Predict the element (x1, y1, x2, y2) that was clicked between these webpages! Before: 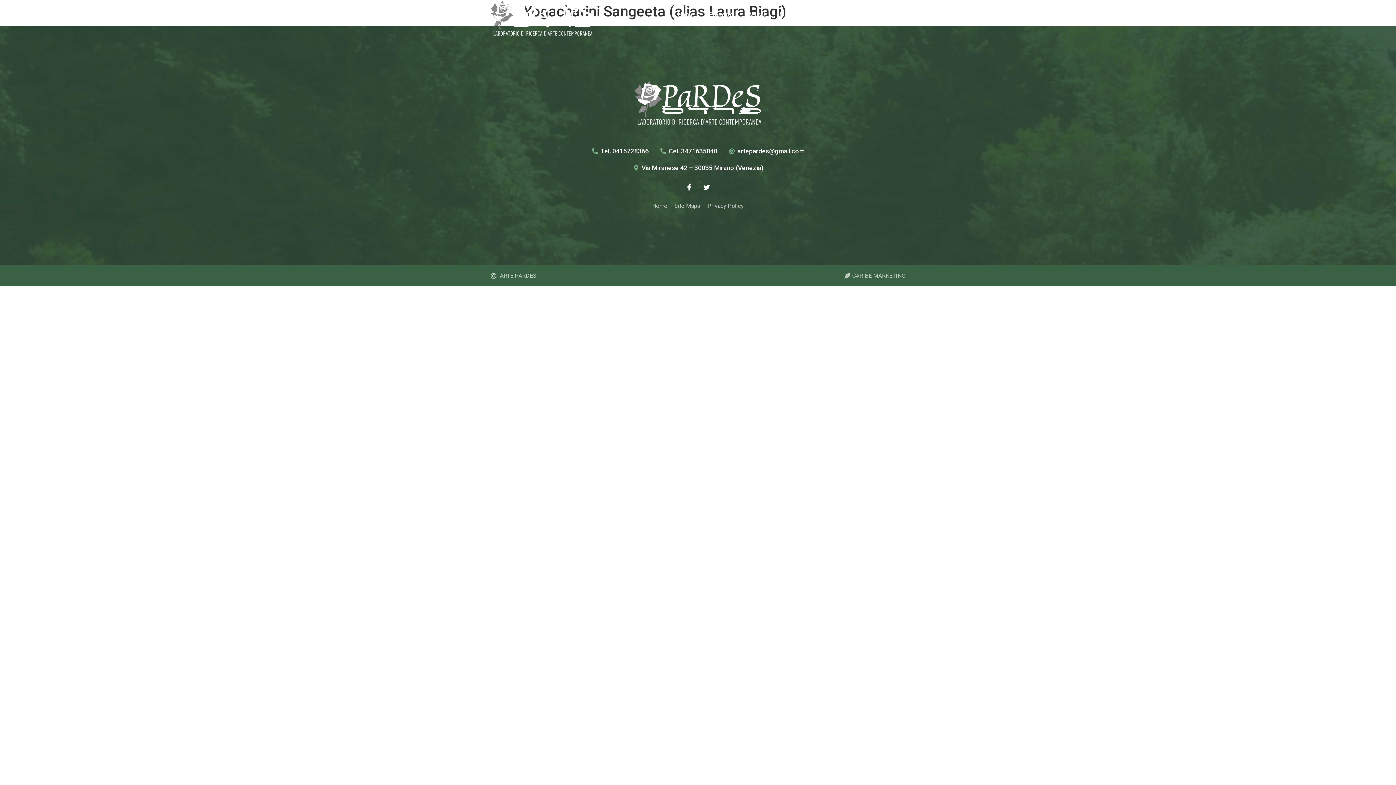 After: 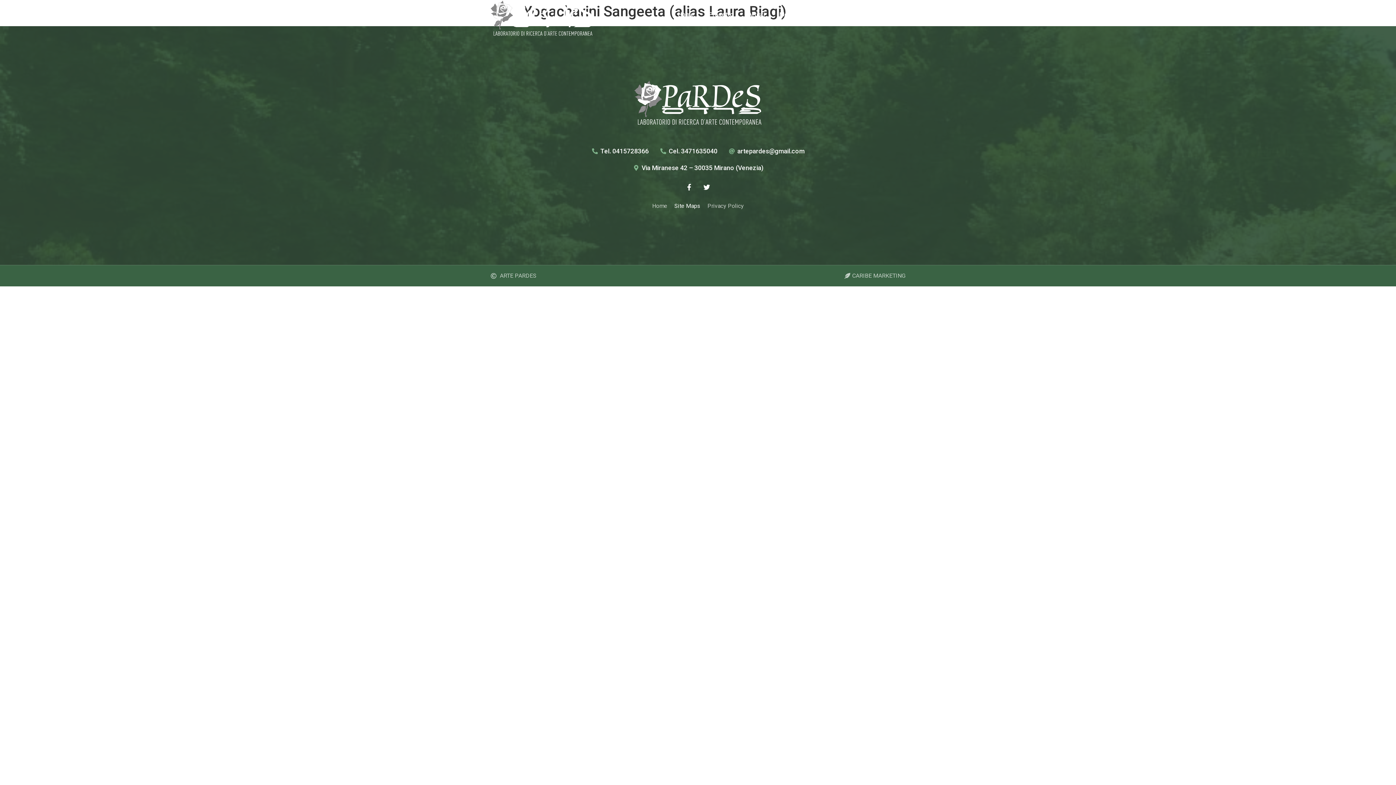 Action: label: Site Maps bbox: (674, 201, 700, 210)